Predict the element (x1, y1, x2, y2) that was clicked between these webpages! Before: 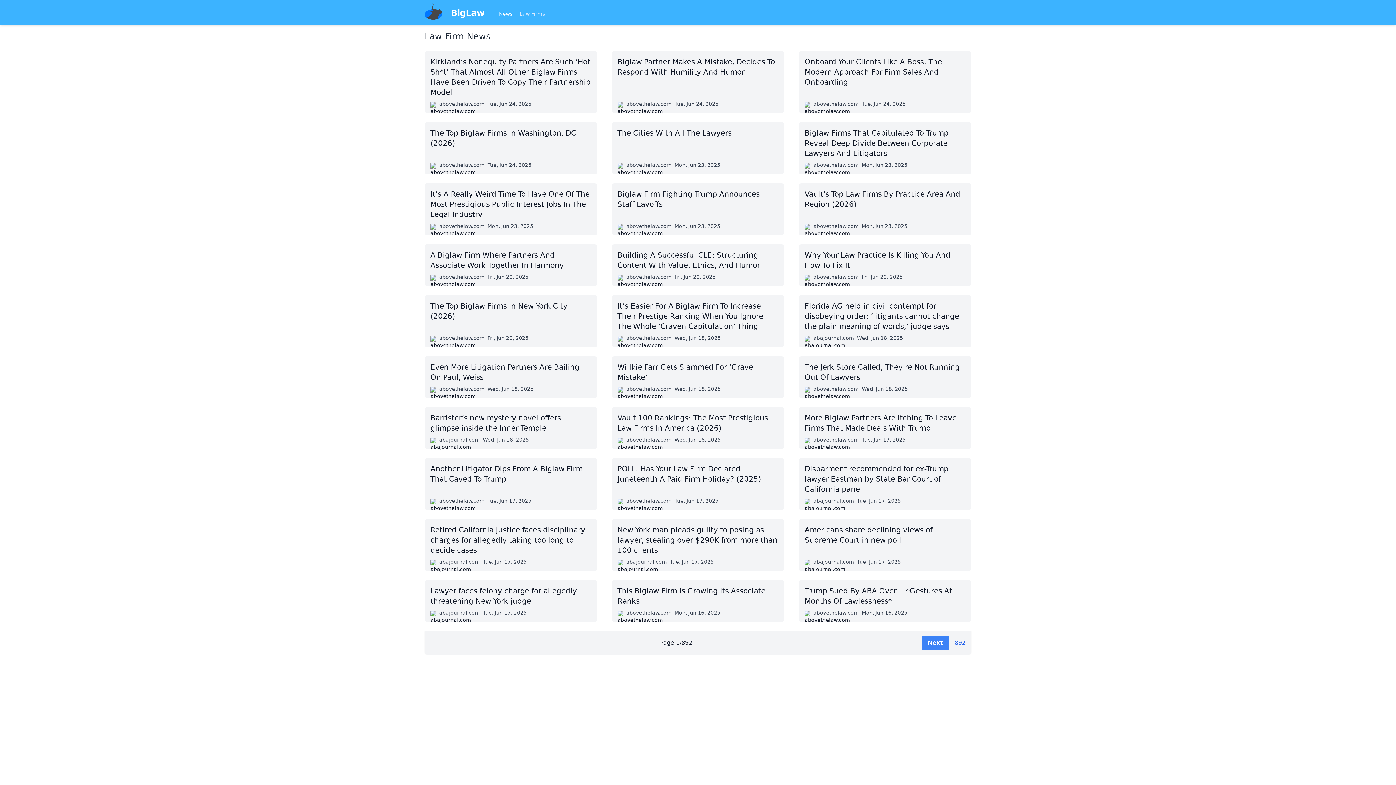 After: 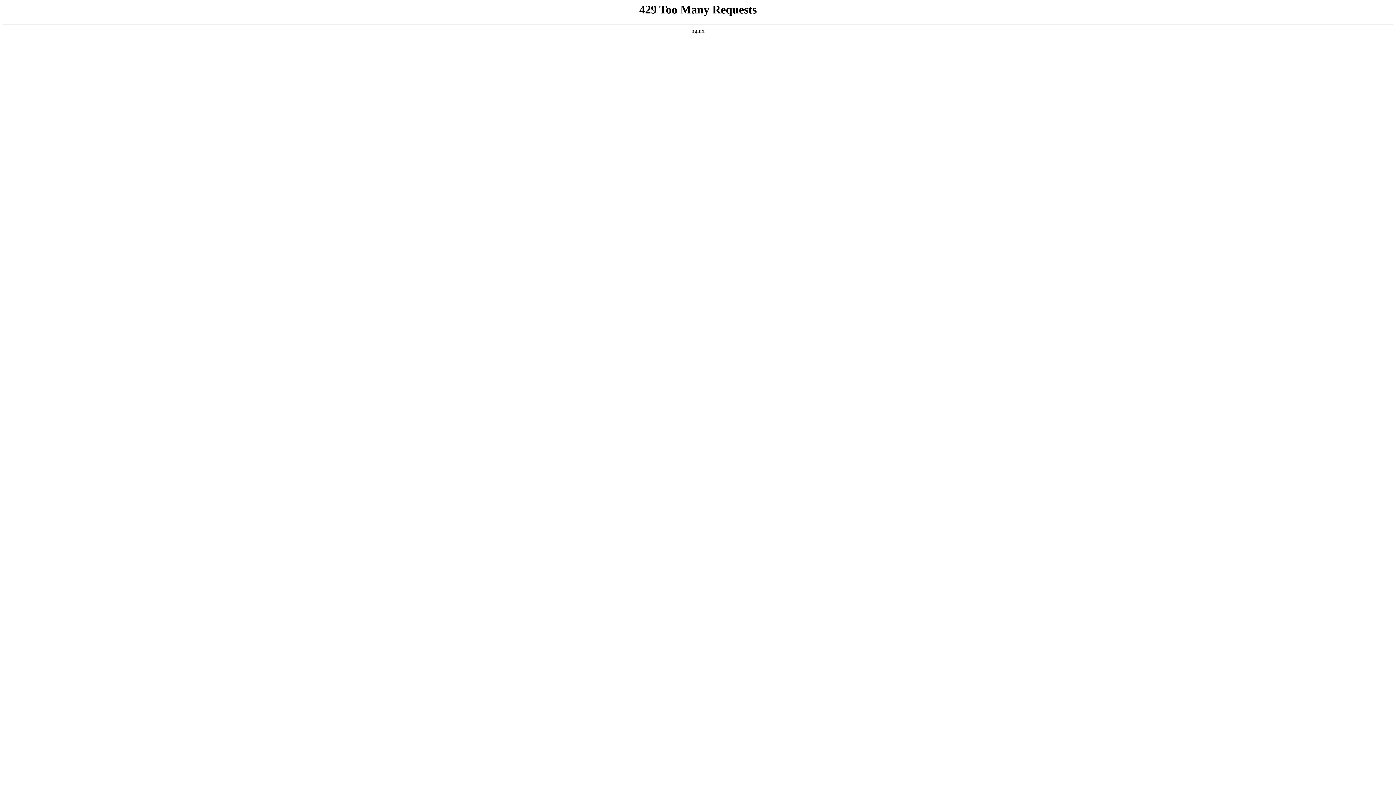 Action: bbox: (424, 458, 597, 510) label: Another Litigator Dips From A Biglaw Firm That Caved To Trump
abovethelaw.com
Tue, Jun 17, 2025